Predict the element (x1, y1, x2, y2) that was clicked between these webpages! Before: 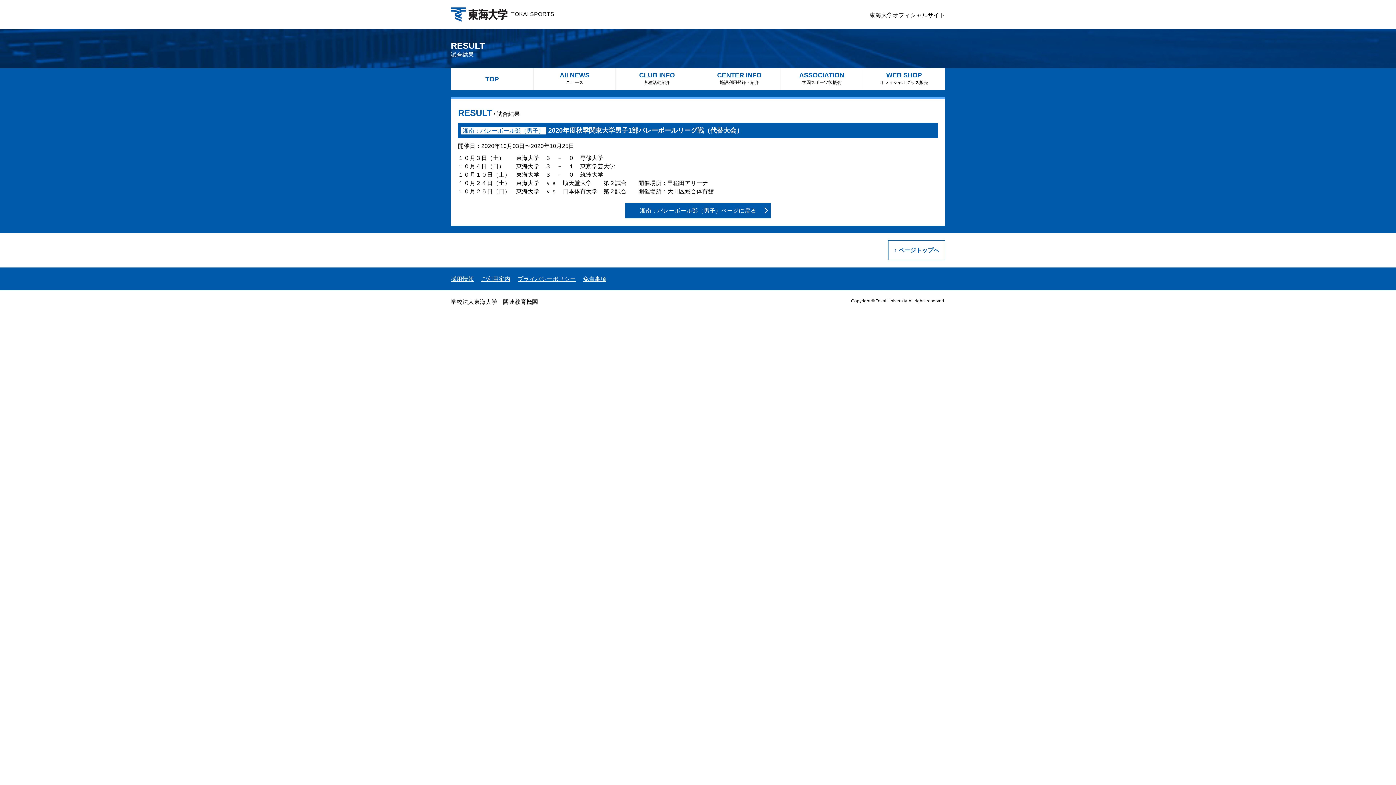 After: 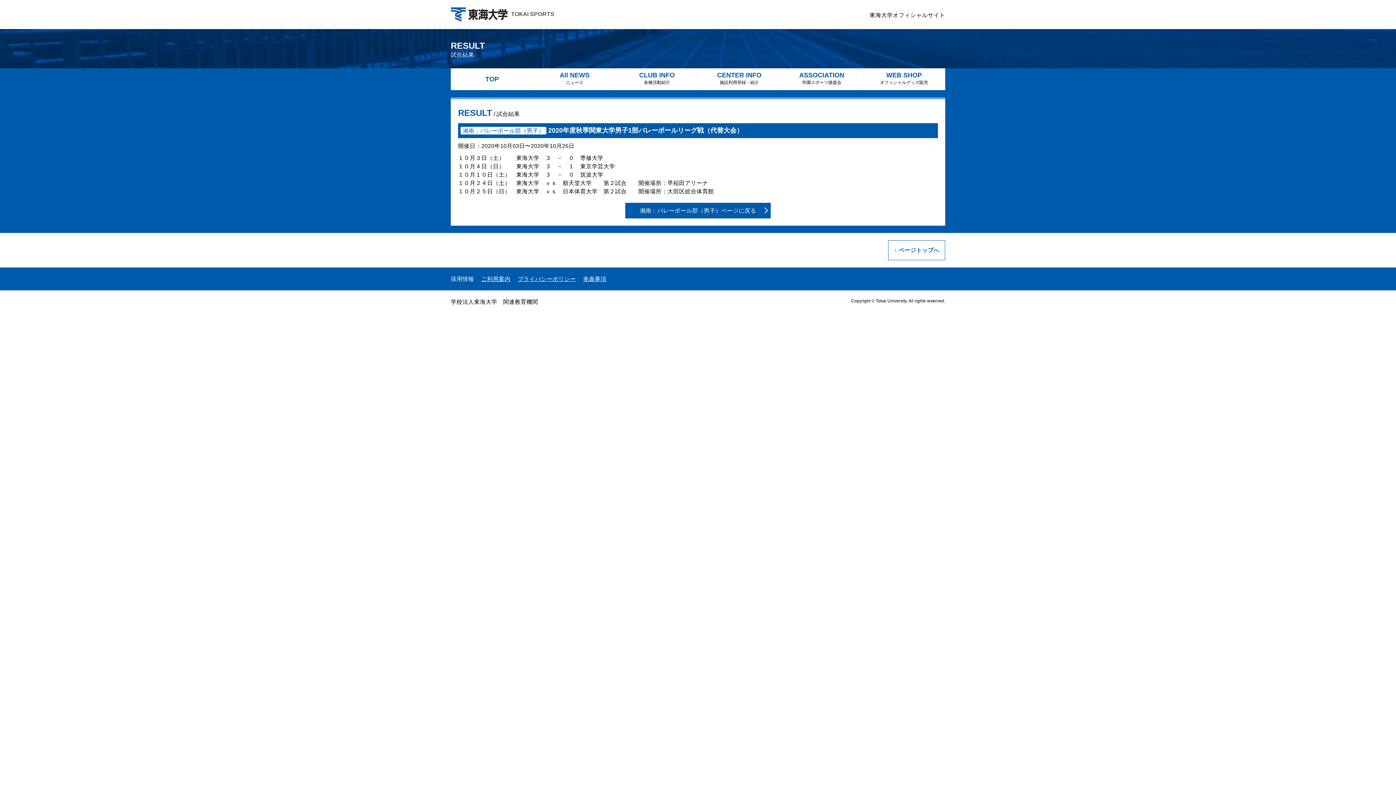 Action: label: 採用情報 bbox: (450, 276, 474, 282)